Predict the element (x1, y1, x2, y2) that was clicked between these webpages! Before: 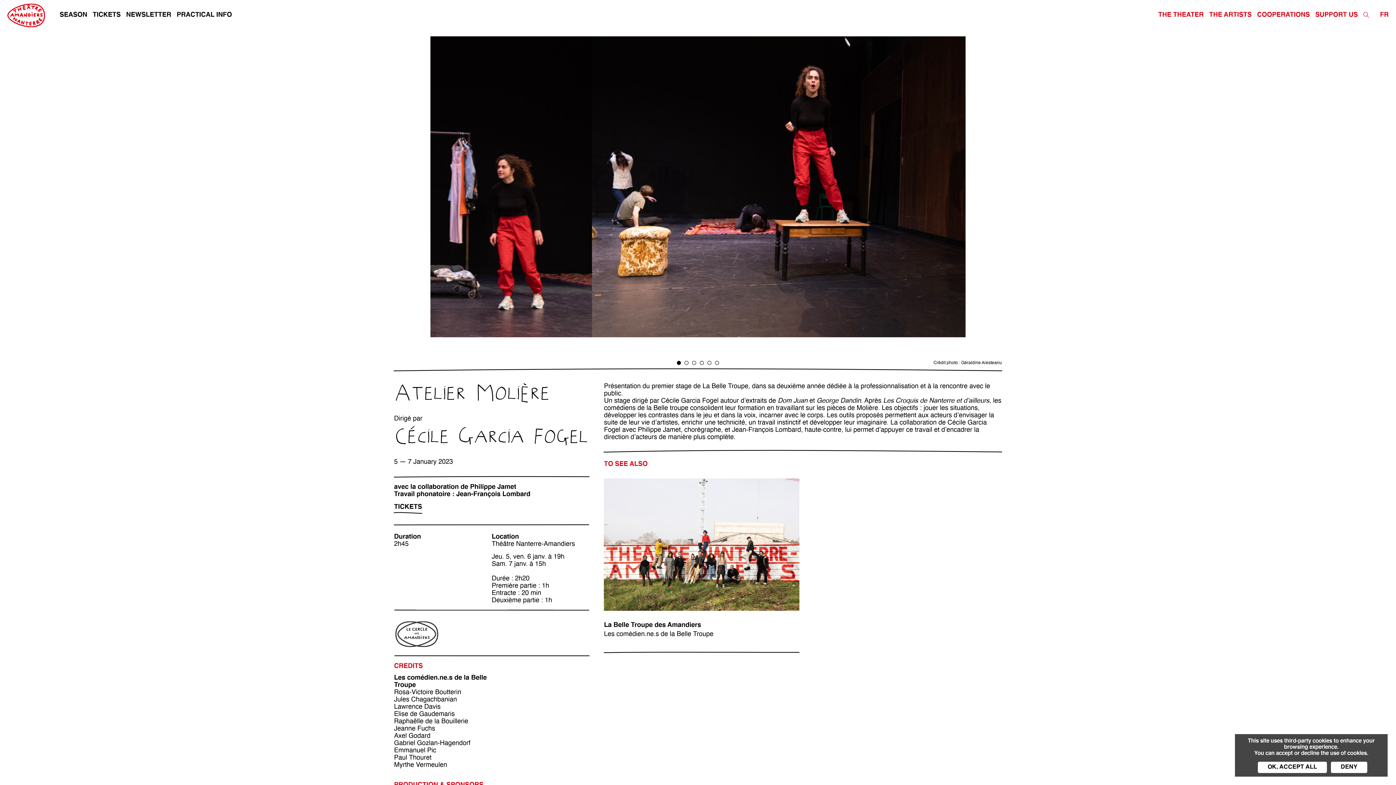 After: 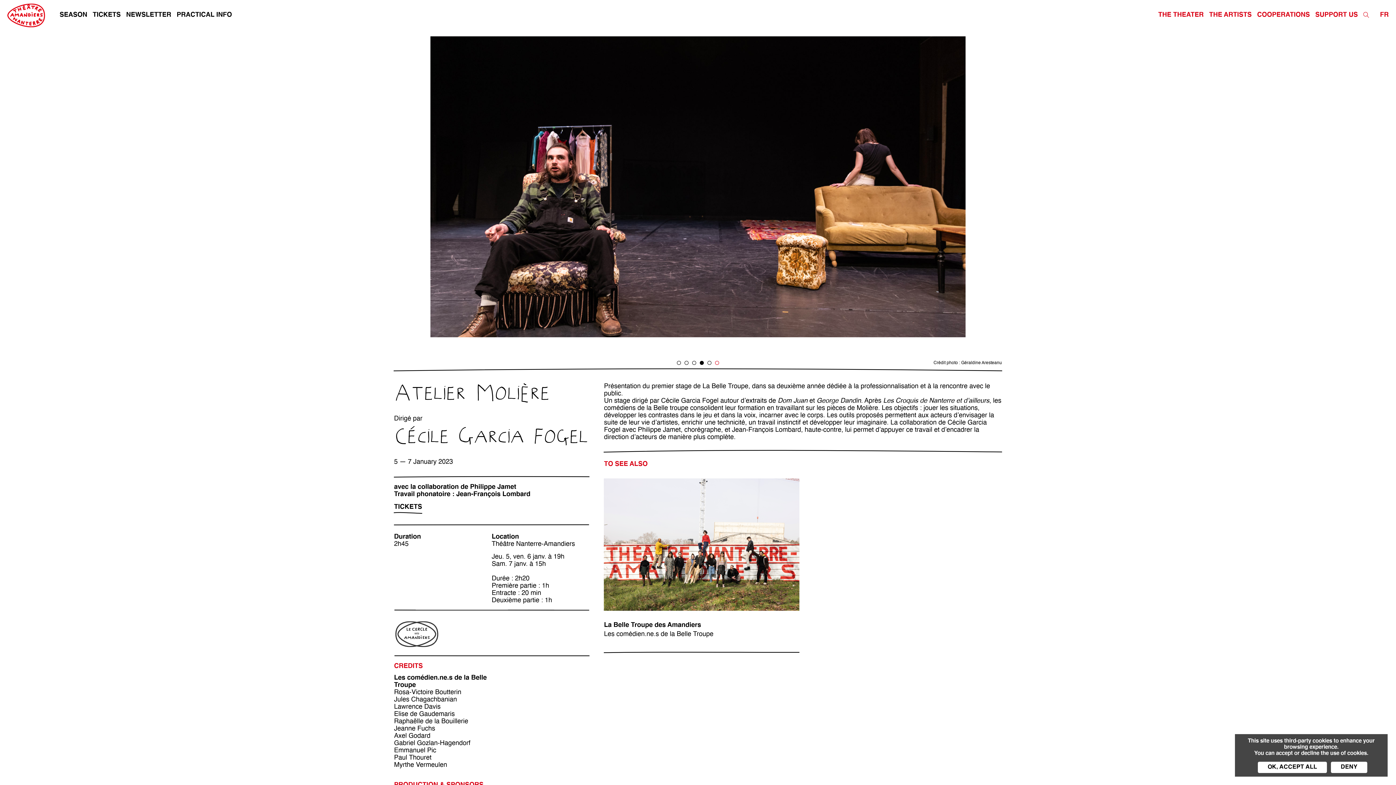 Action: label: 6 of 6 bbox: (715, 361, 719, 365)